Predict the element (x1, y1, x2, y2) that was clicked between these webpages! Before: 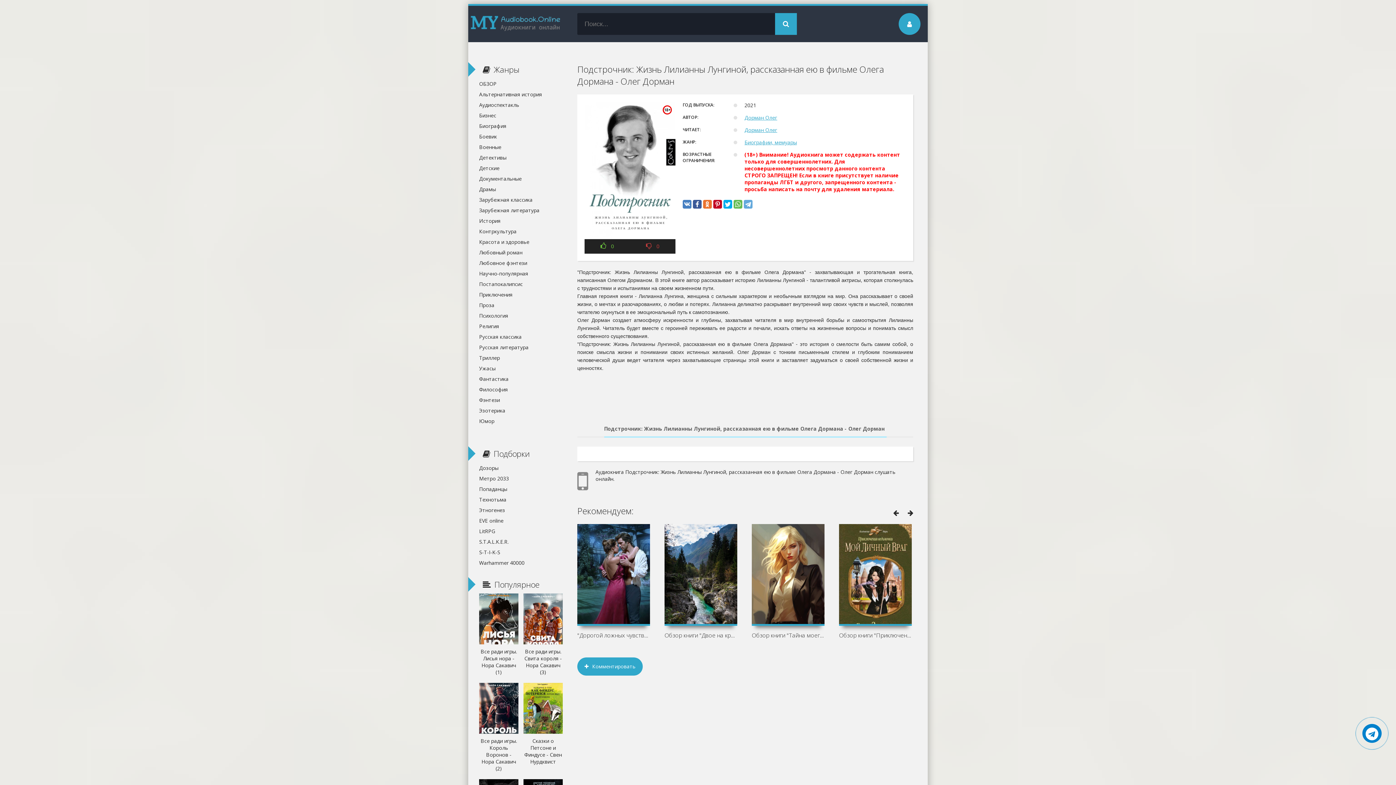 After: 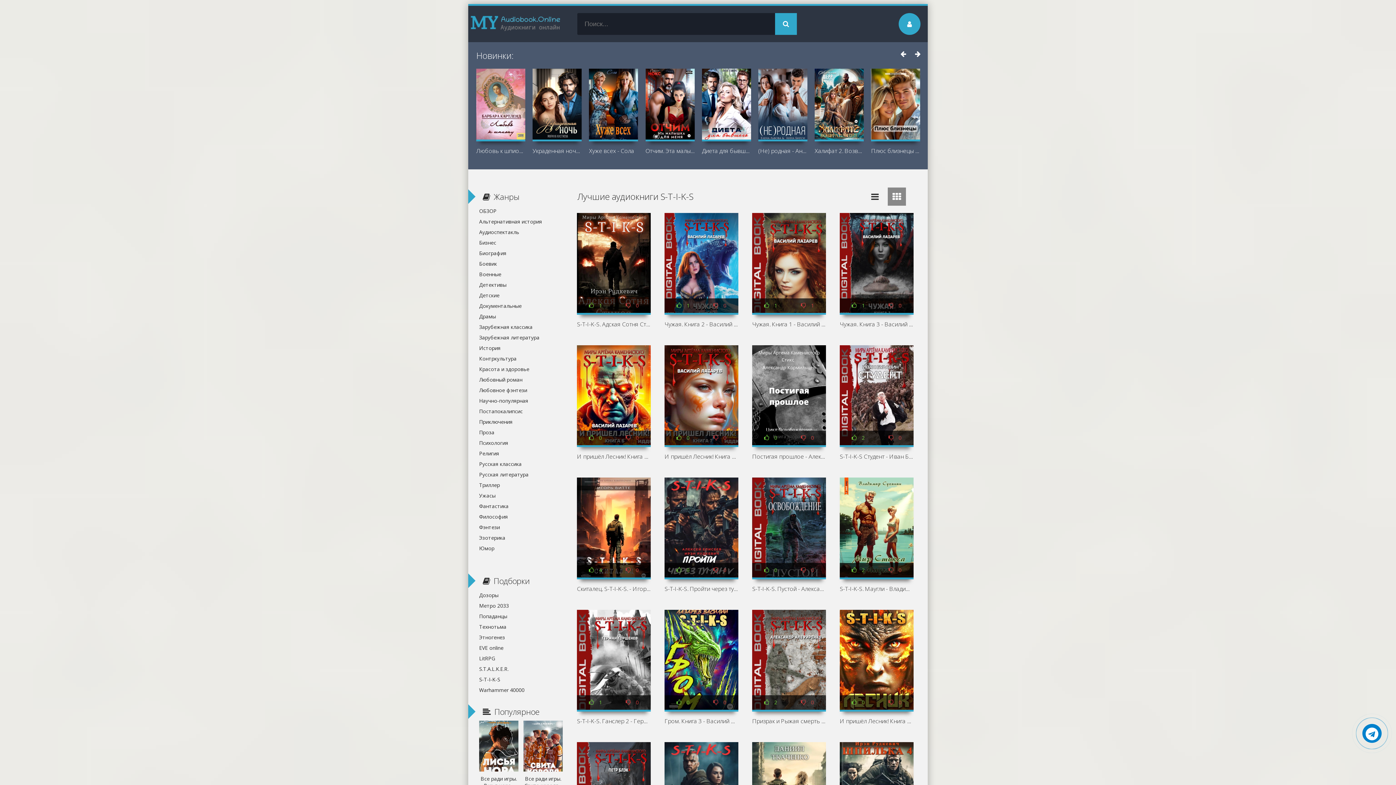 Action: bbox: (479, 547, 554, 557) label: S-T-I-K-S